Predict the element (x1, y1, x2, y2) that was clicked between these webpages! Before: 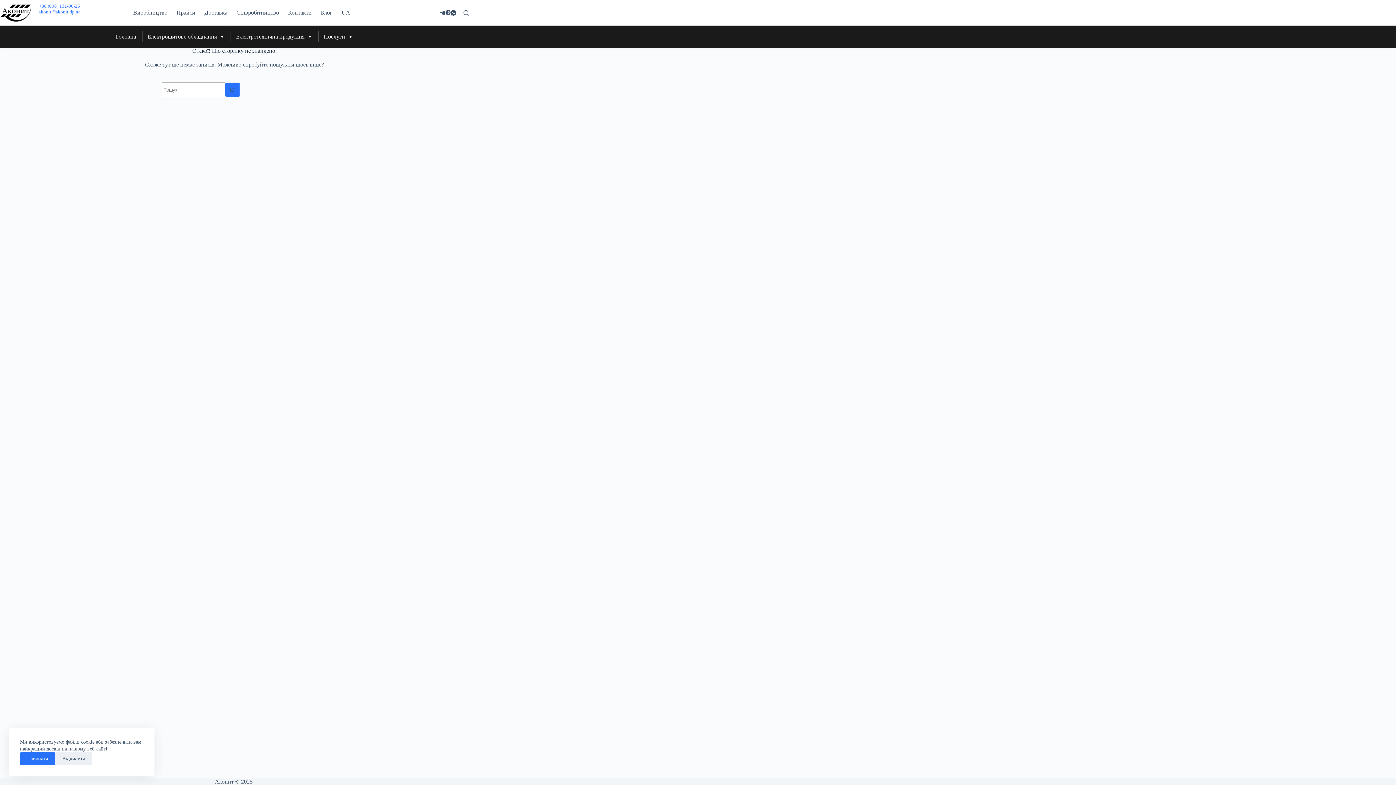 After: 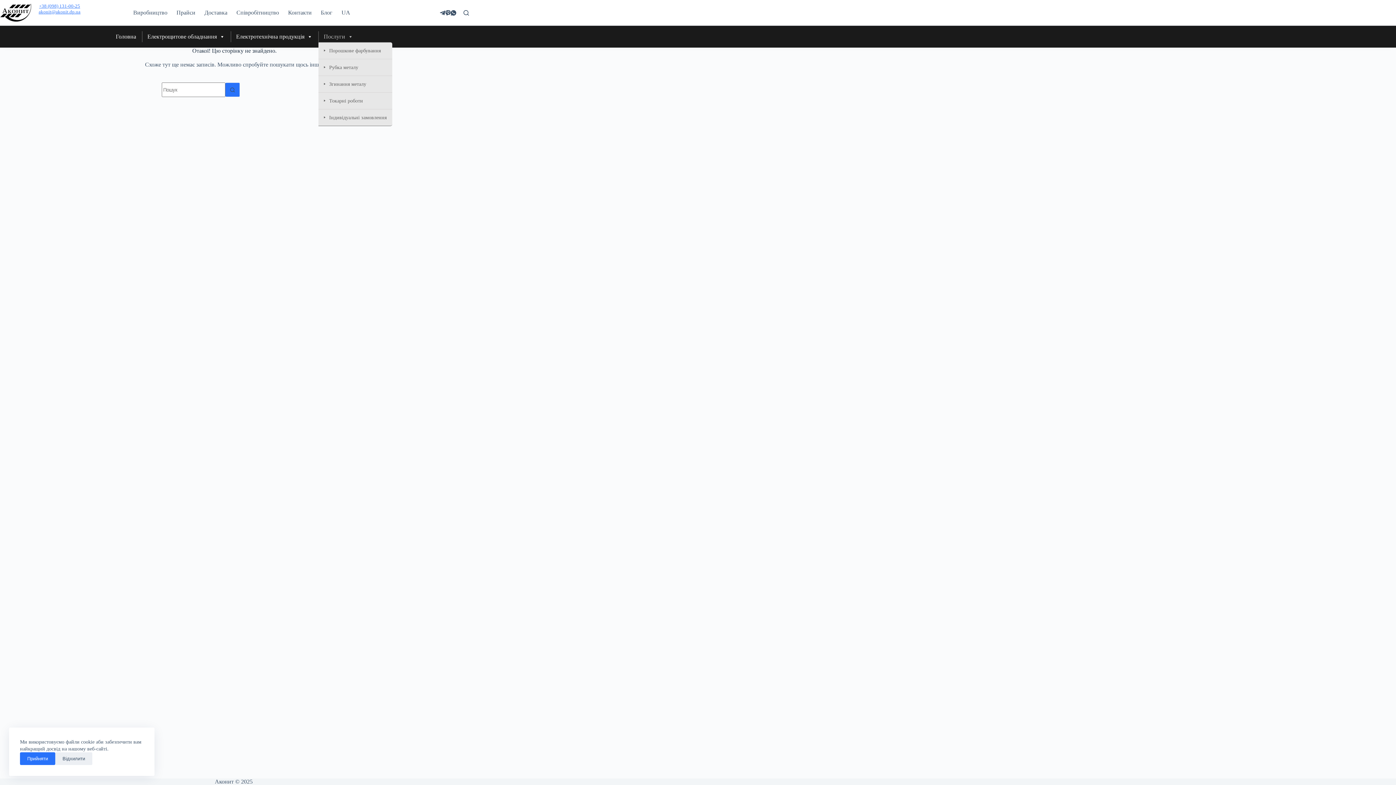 Action: label: Послуги bbox: (318, 31, 358, 42)